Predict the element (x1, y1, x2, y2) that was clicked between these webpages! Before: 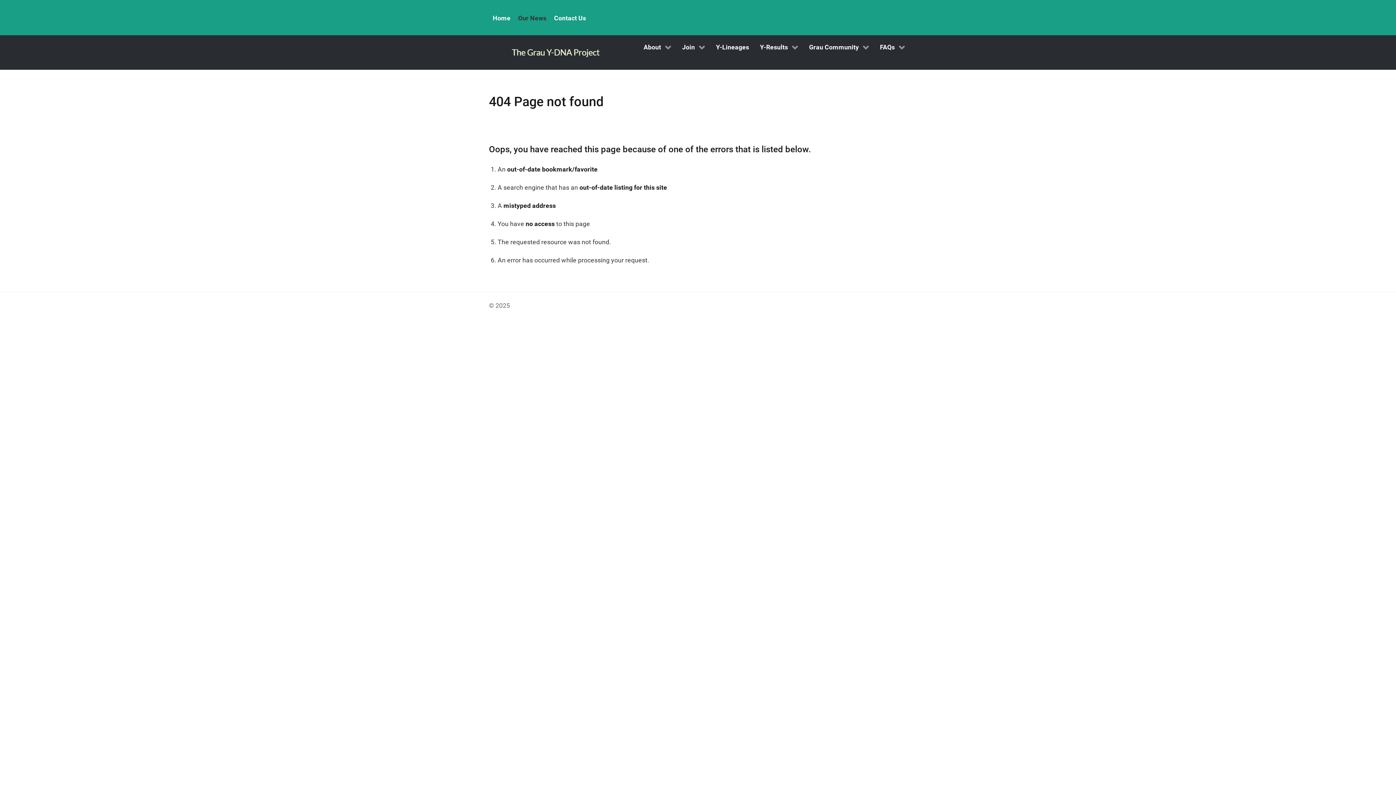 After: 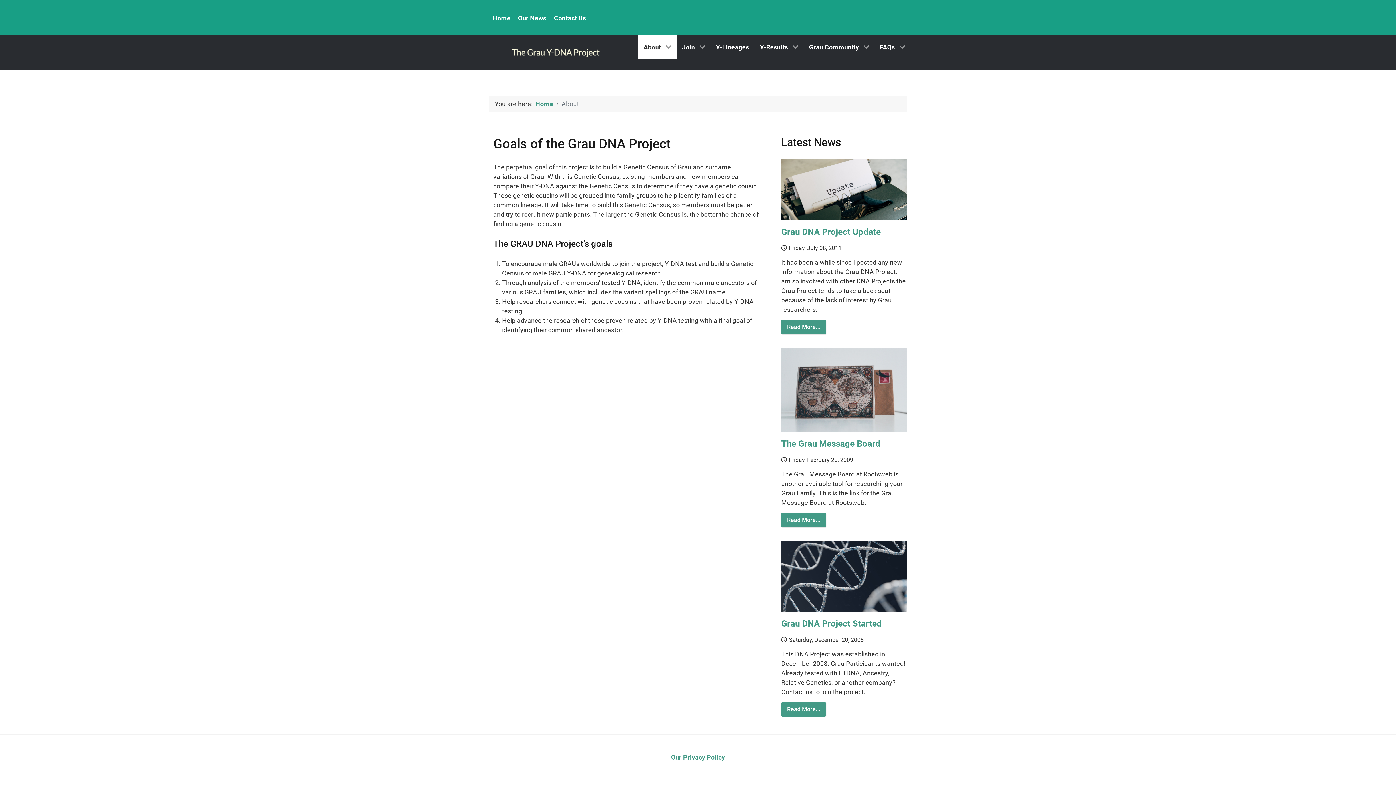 Action: label: About  bbox: (638, 35, 676, 58)